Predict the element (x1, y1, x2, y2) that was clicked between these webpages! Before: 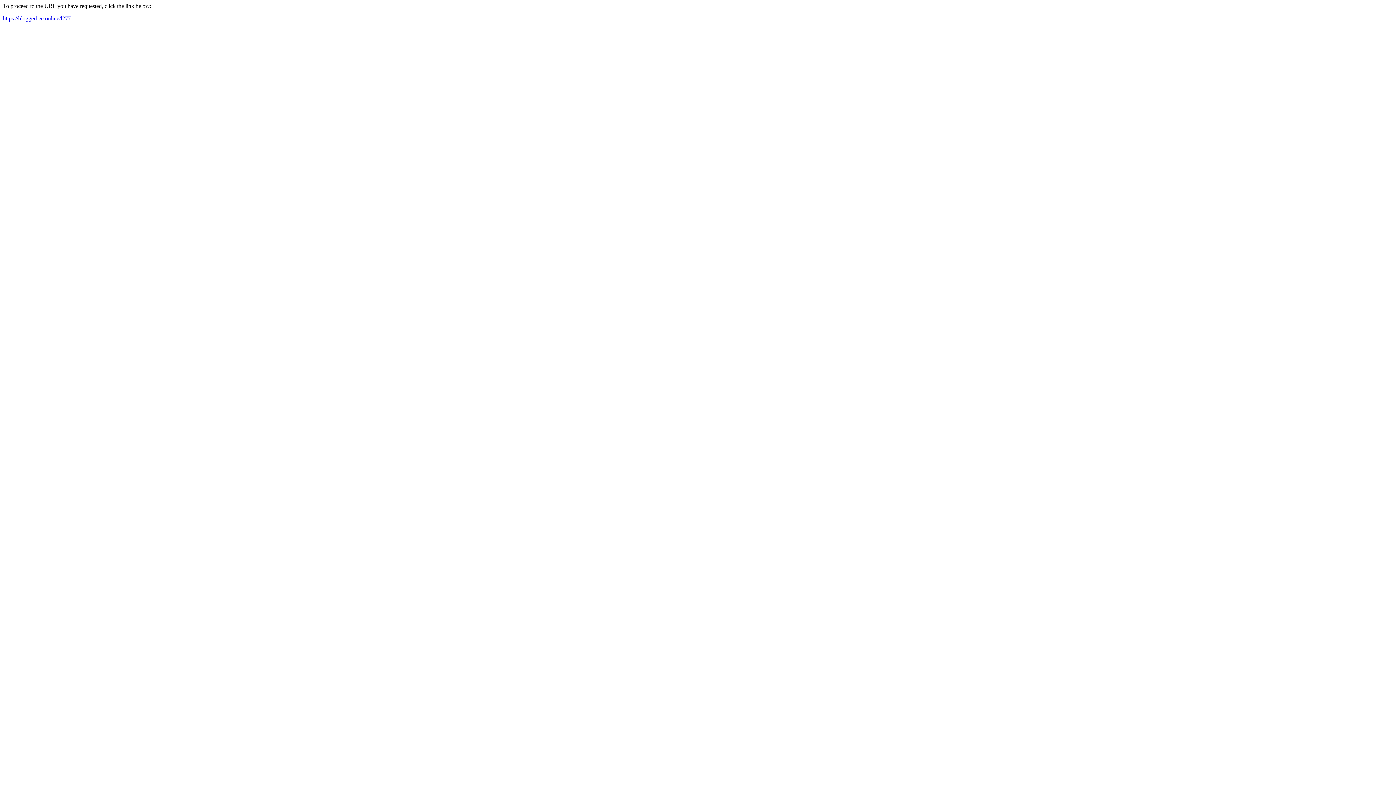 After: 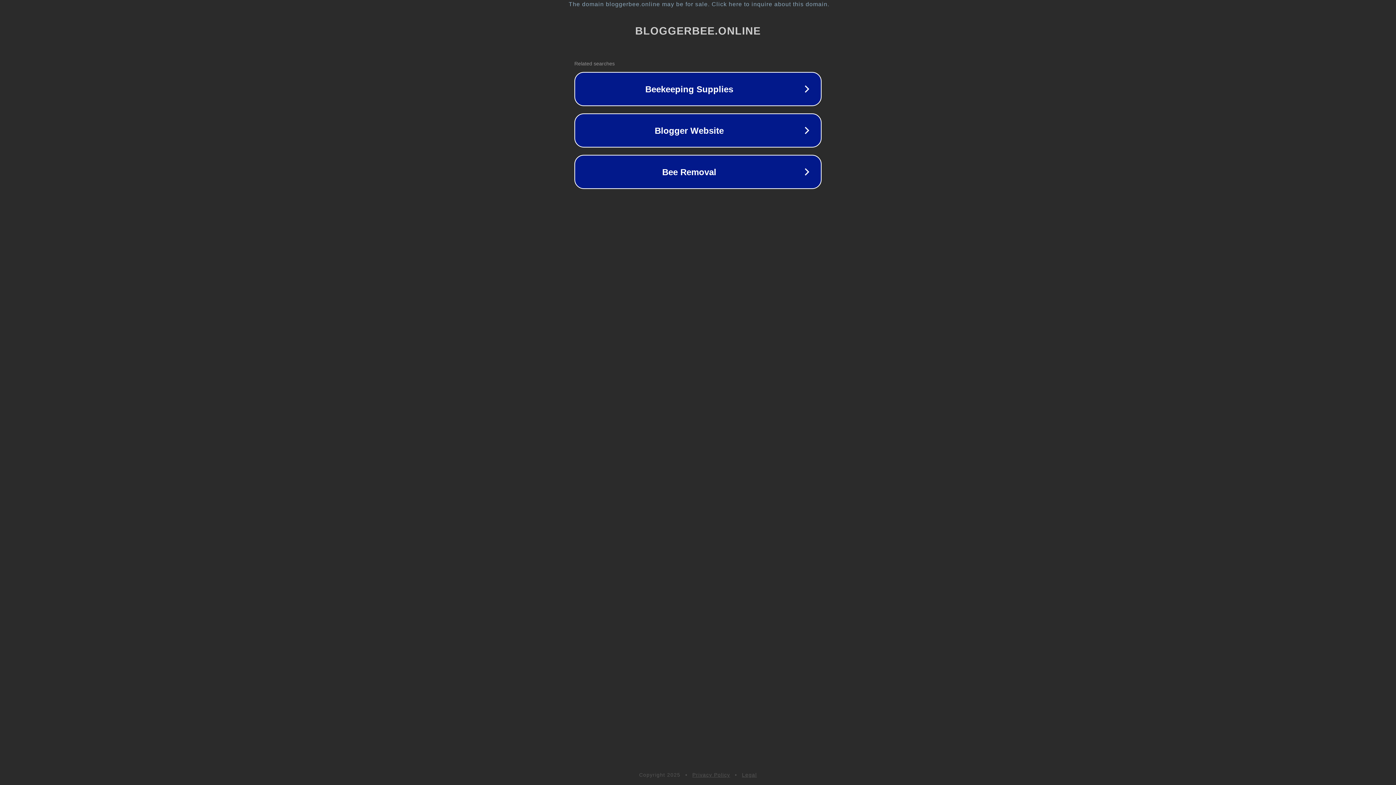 Action: label: https://bloggerbee.online/l277 bbox: (2, 15, 70, 21)